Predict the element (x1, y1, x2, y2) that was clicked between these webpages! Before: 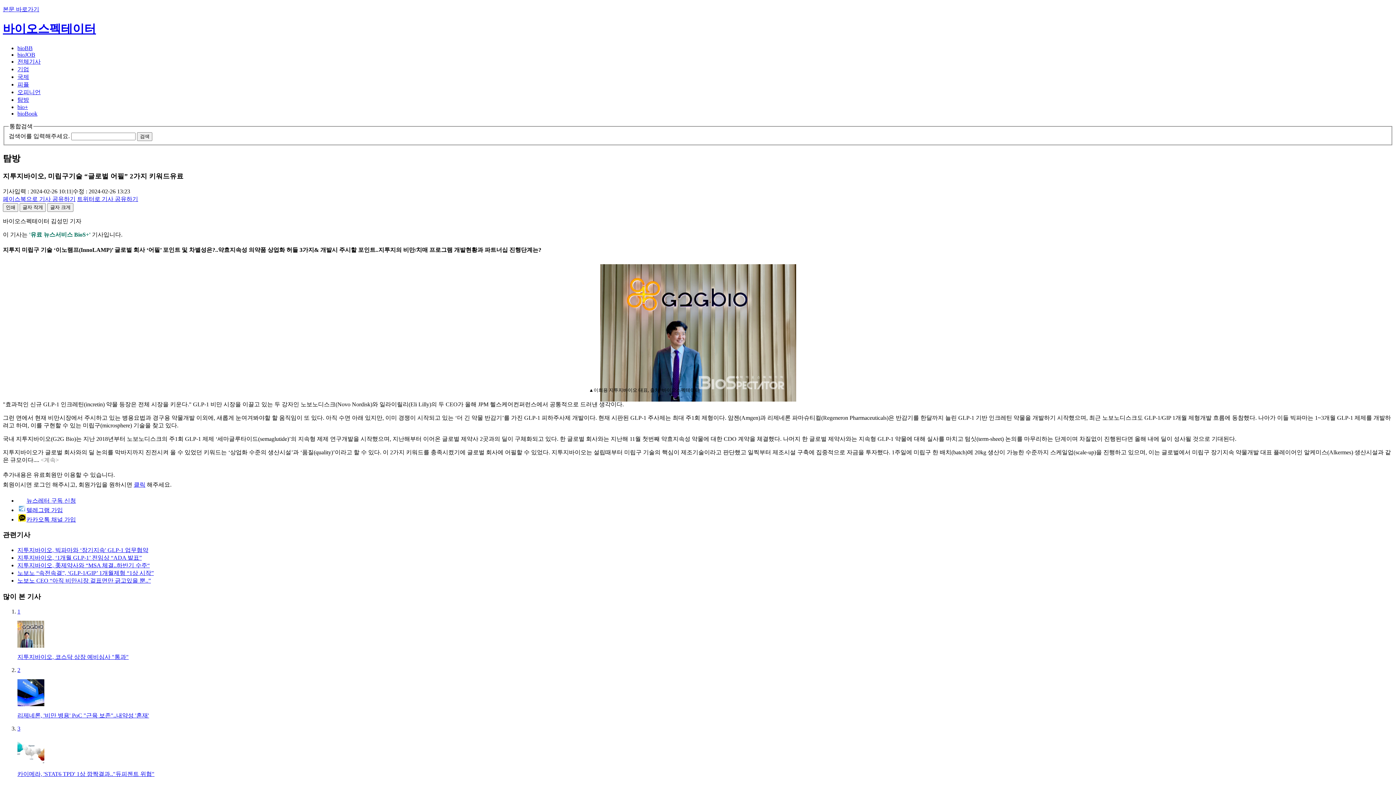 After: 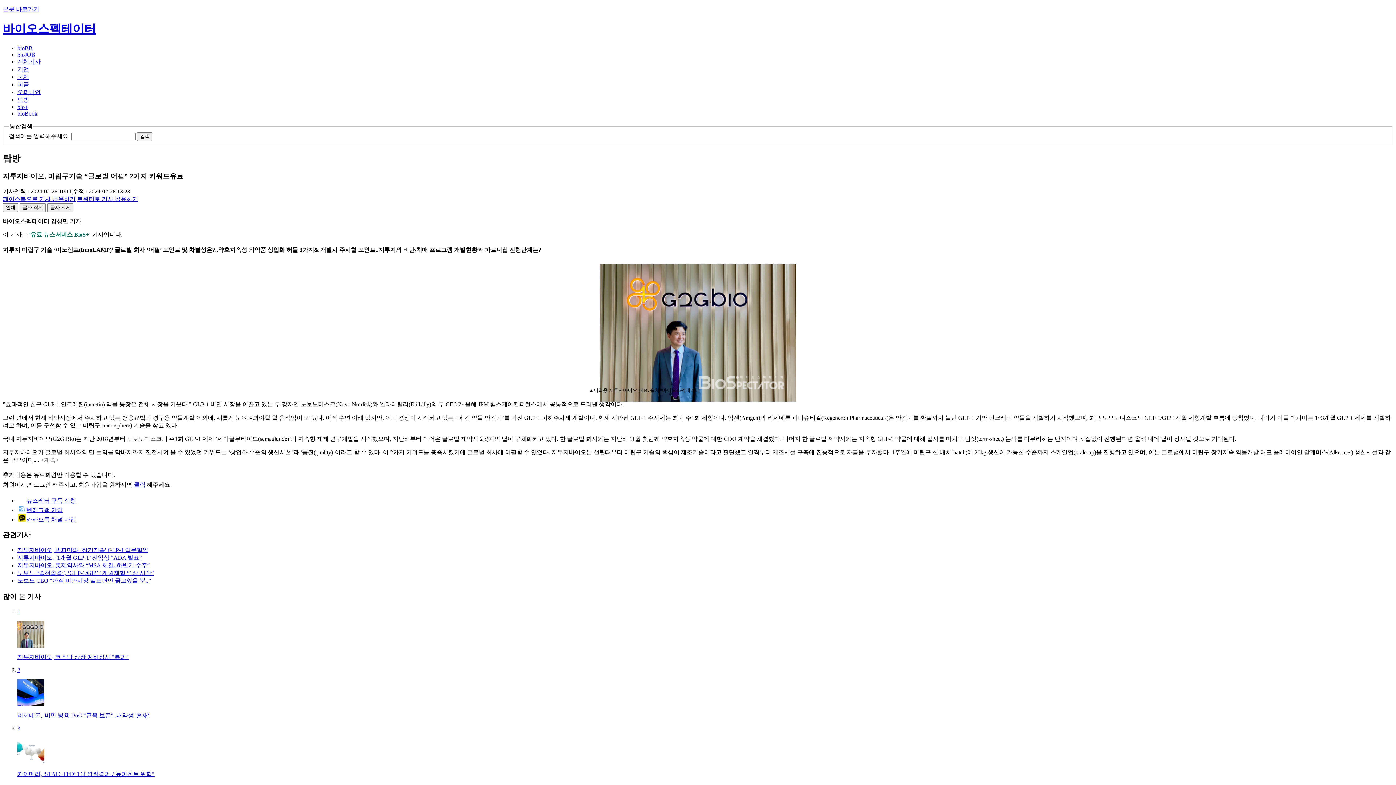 Action: bbox: (77, 196, 138, 202) label: 트위터로 기사 공유하기